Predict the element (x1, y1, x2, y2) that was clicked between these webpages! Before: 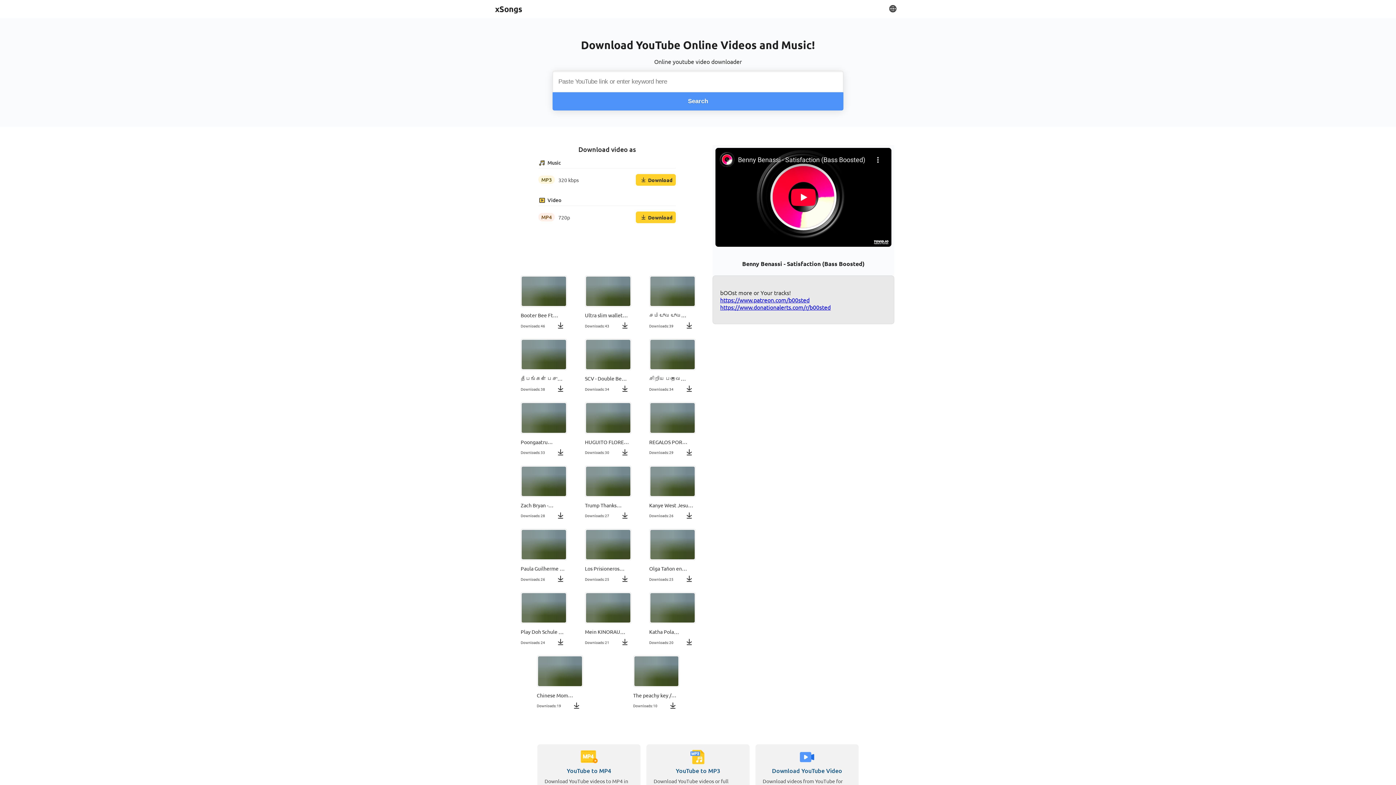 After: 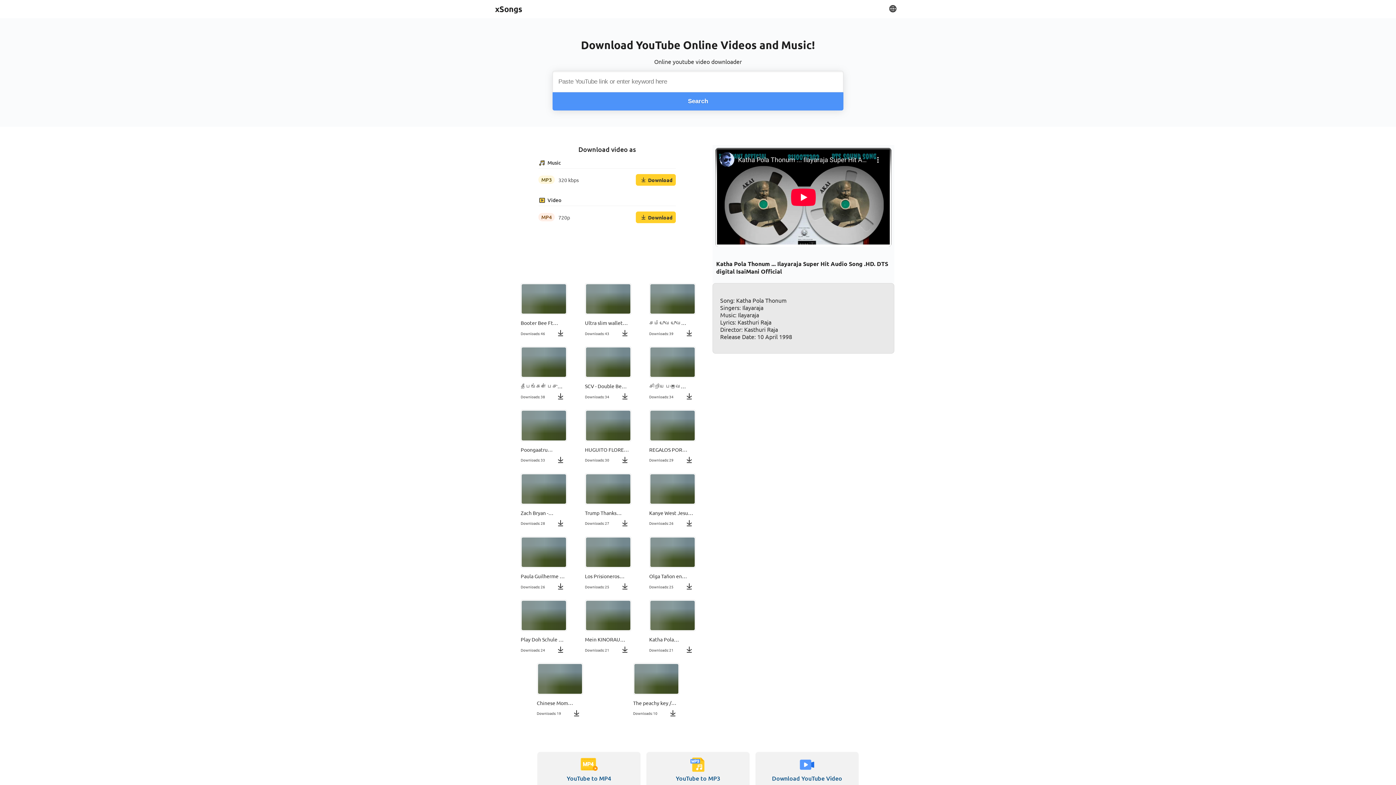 Action: bbox: (649, 592, 693, 625)